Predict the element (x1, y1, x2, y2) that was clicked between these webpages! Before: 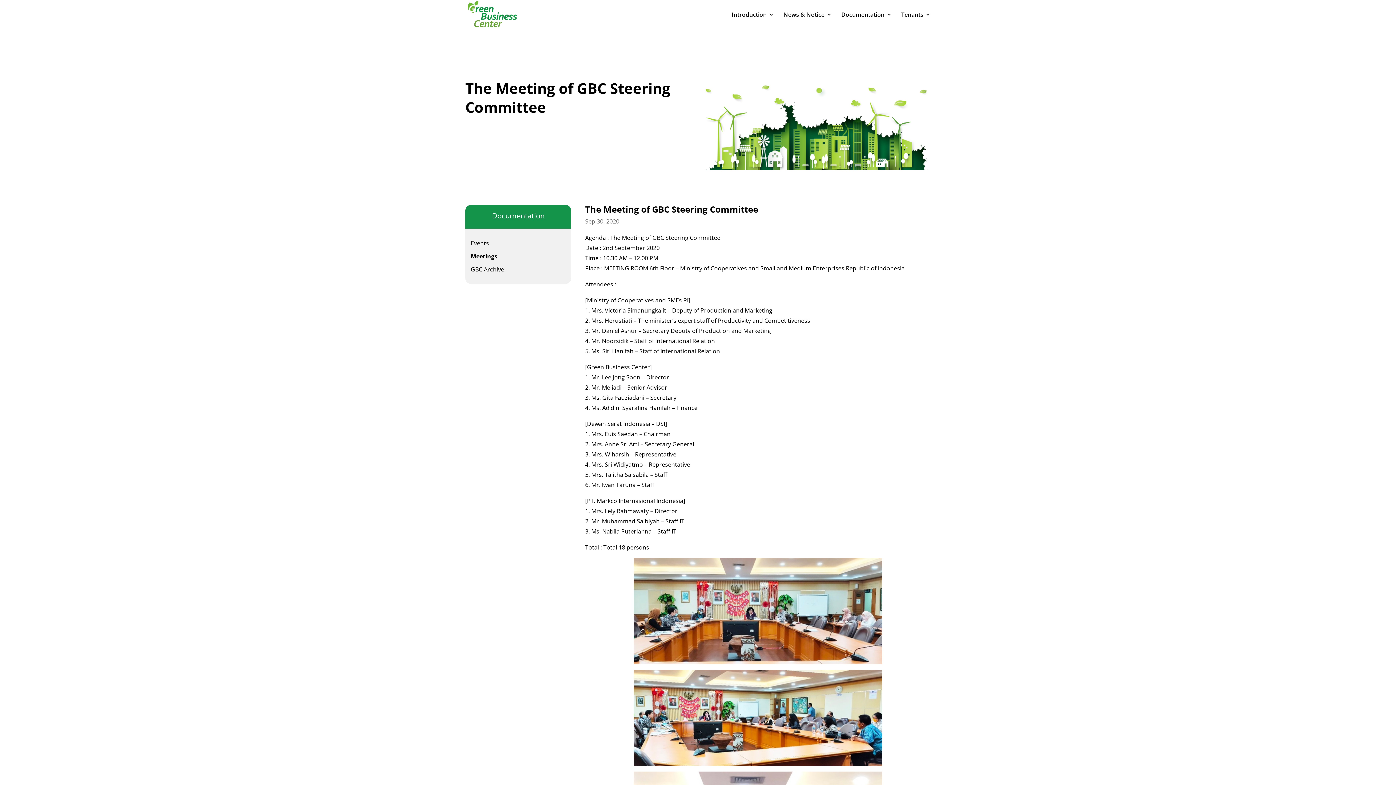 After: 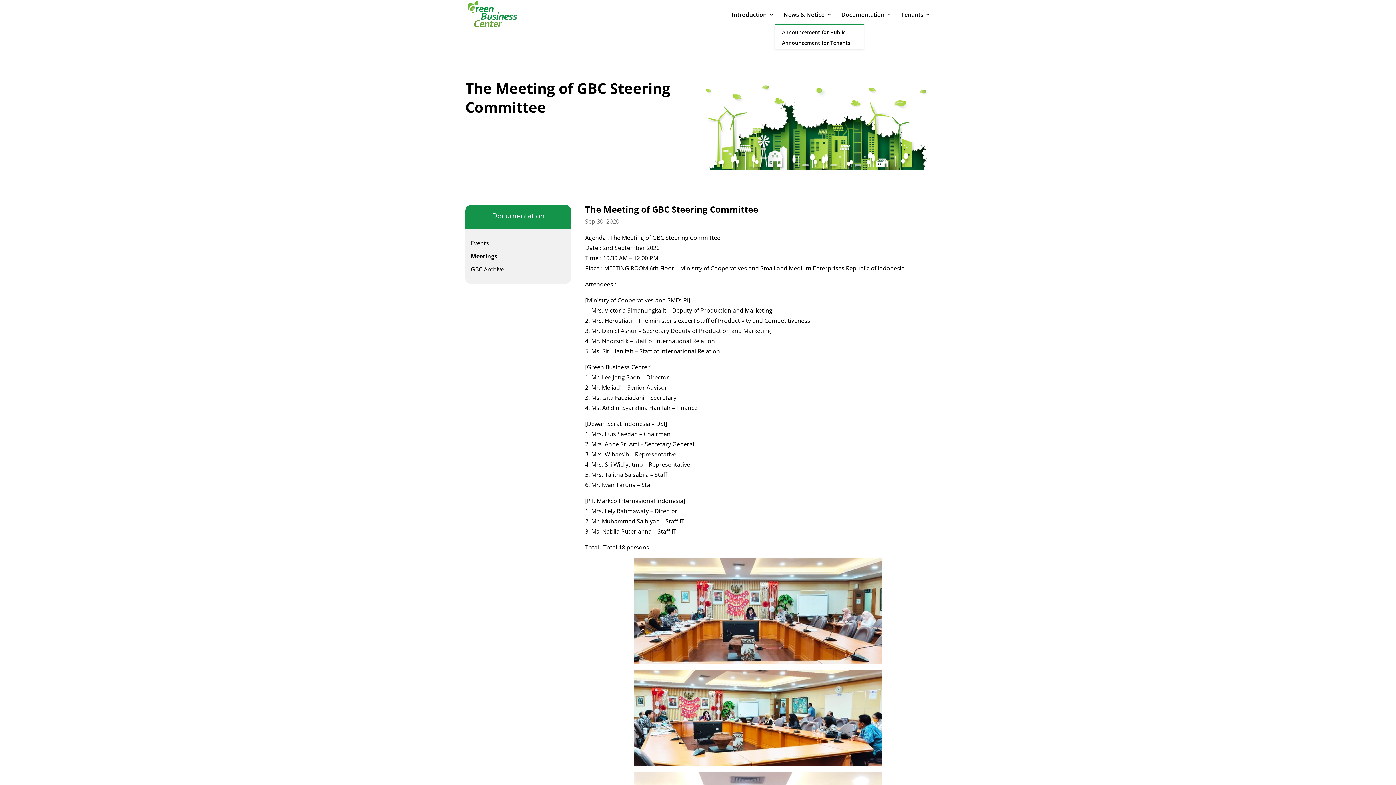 Action: bbox: (783, 12, 832, 29) label: News & Notice